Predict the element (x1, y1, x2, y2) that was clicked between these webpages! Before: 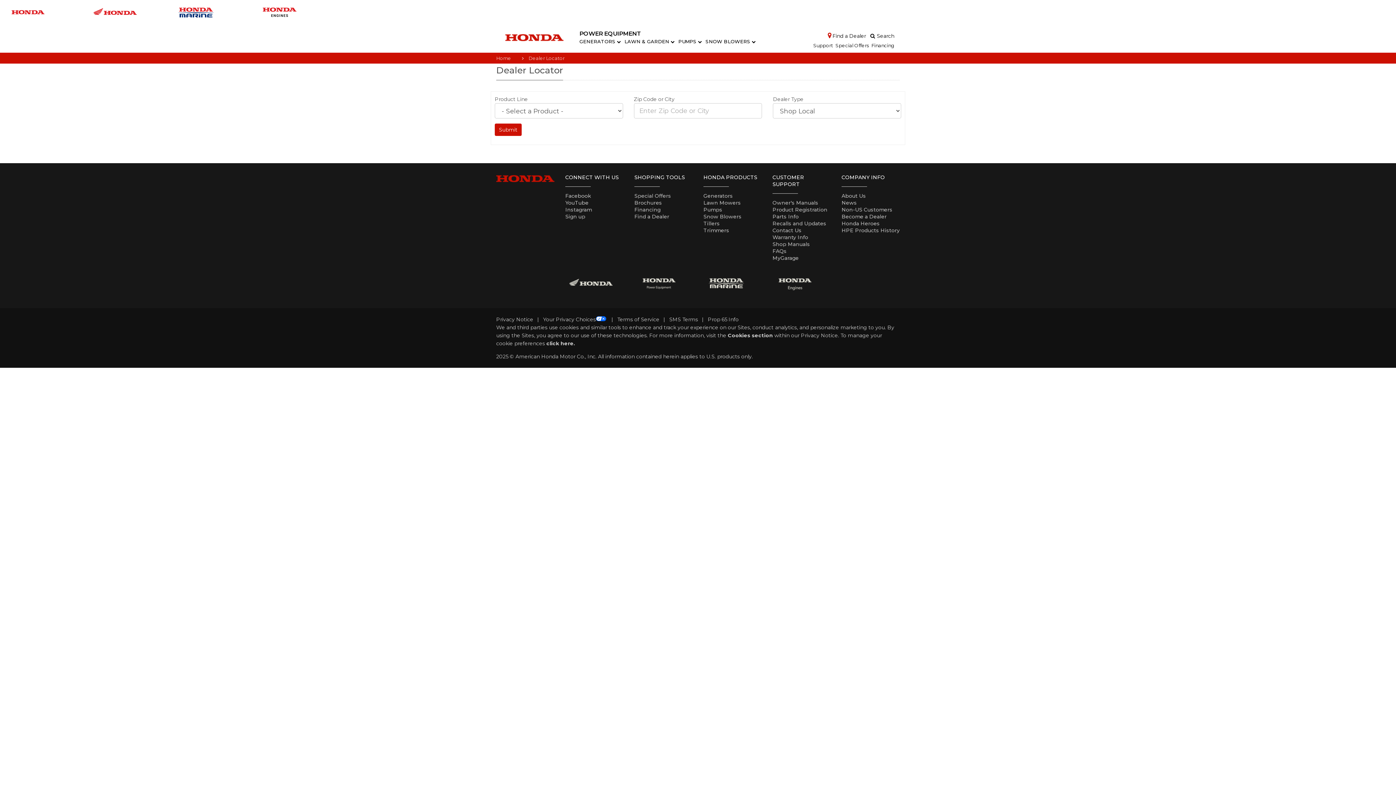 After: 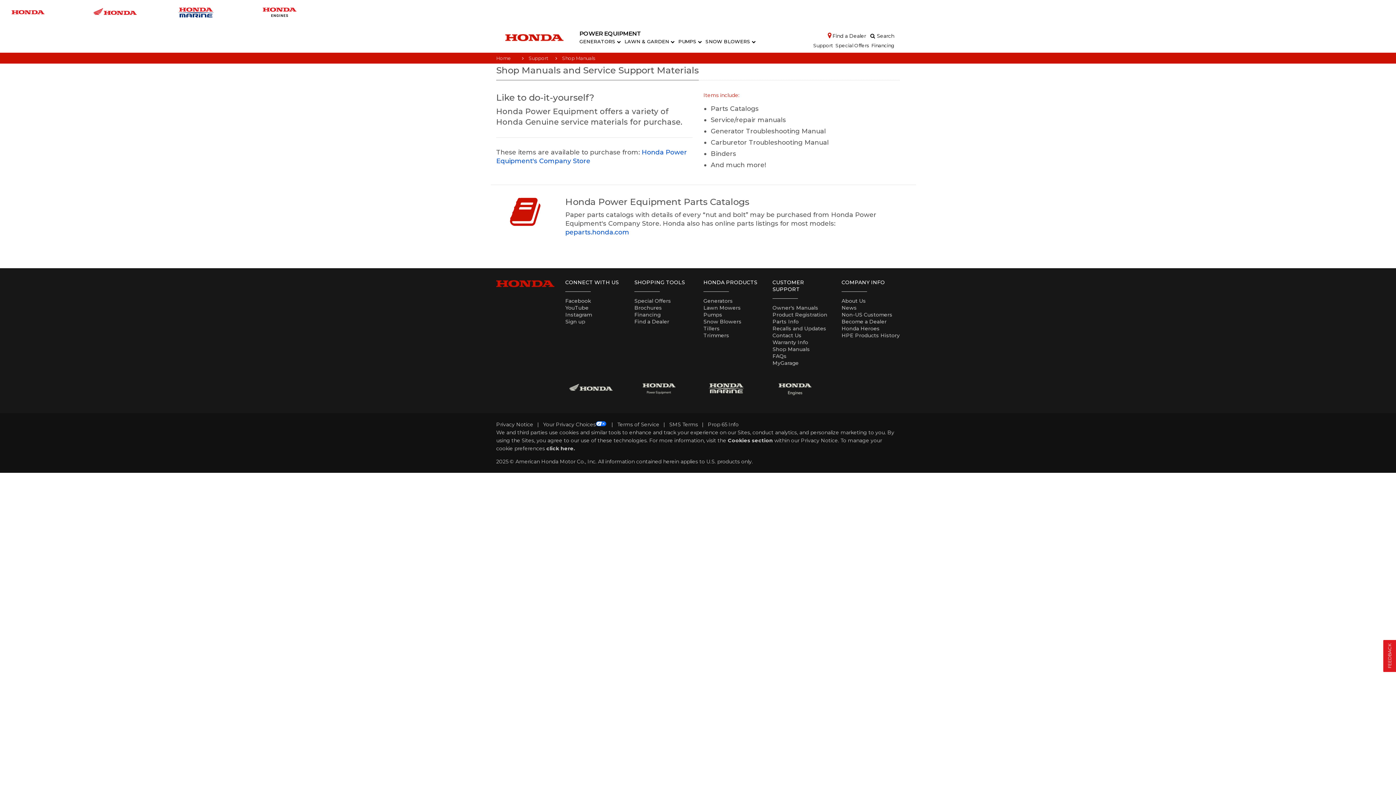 Action: bbox: (772, 241, 810, 247) label: Shop Manuals